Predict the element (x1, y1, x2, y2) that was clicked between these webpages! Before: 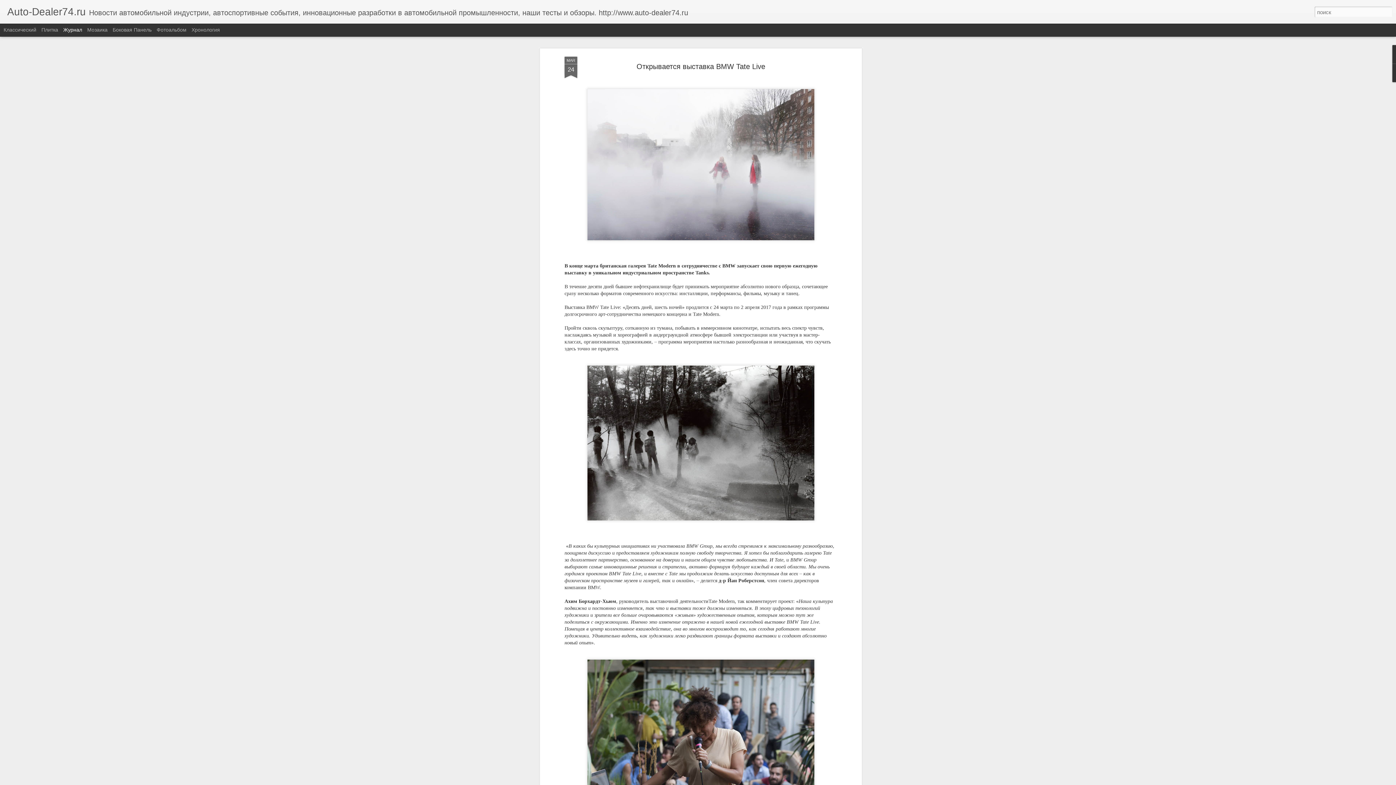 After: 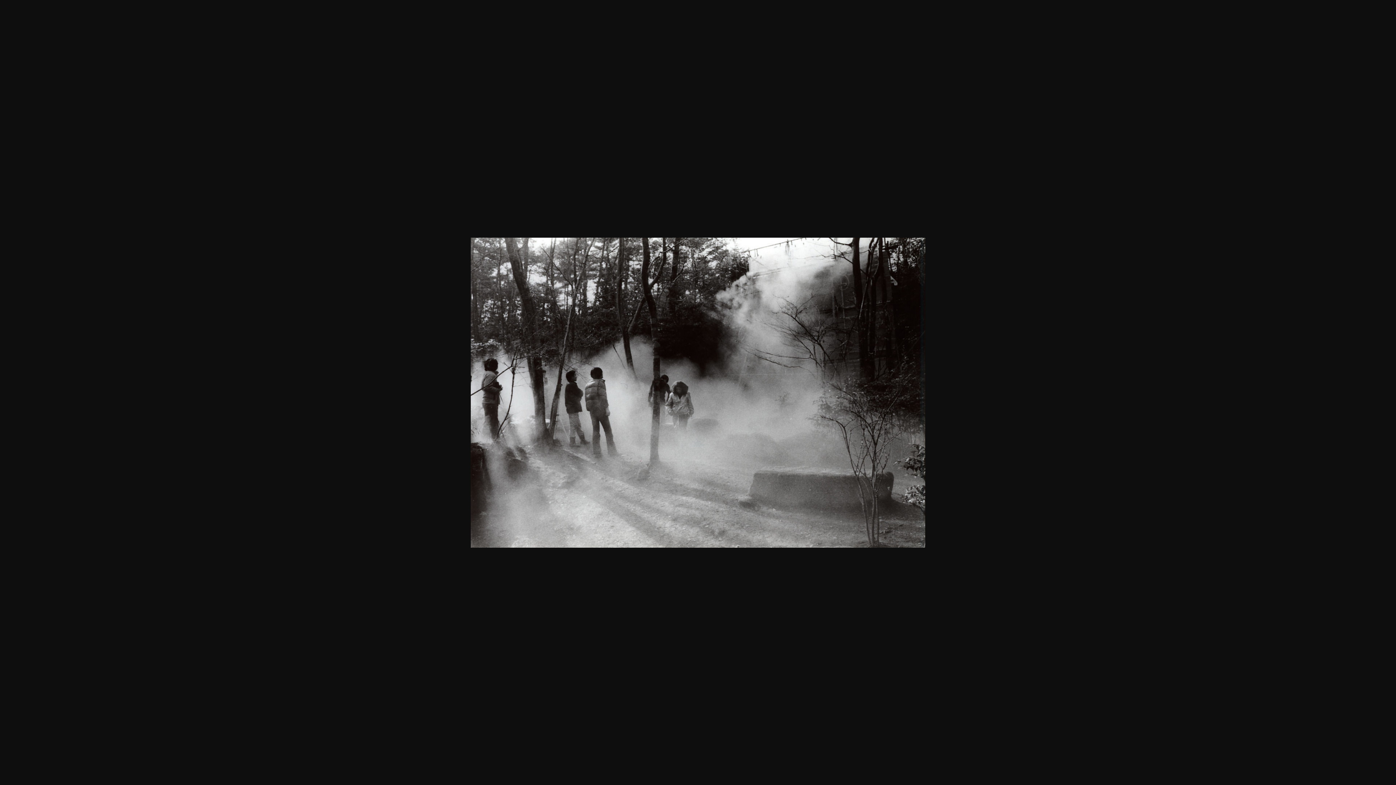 Action: bbox: (584, 388, 817, 394)